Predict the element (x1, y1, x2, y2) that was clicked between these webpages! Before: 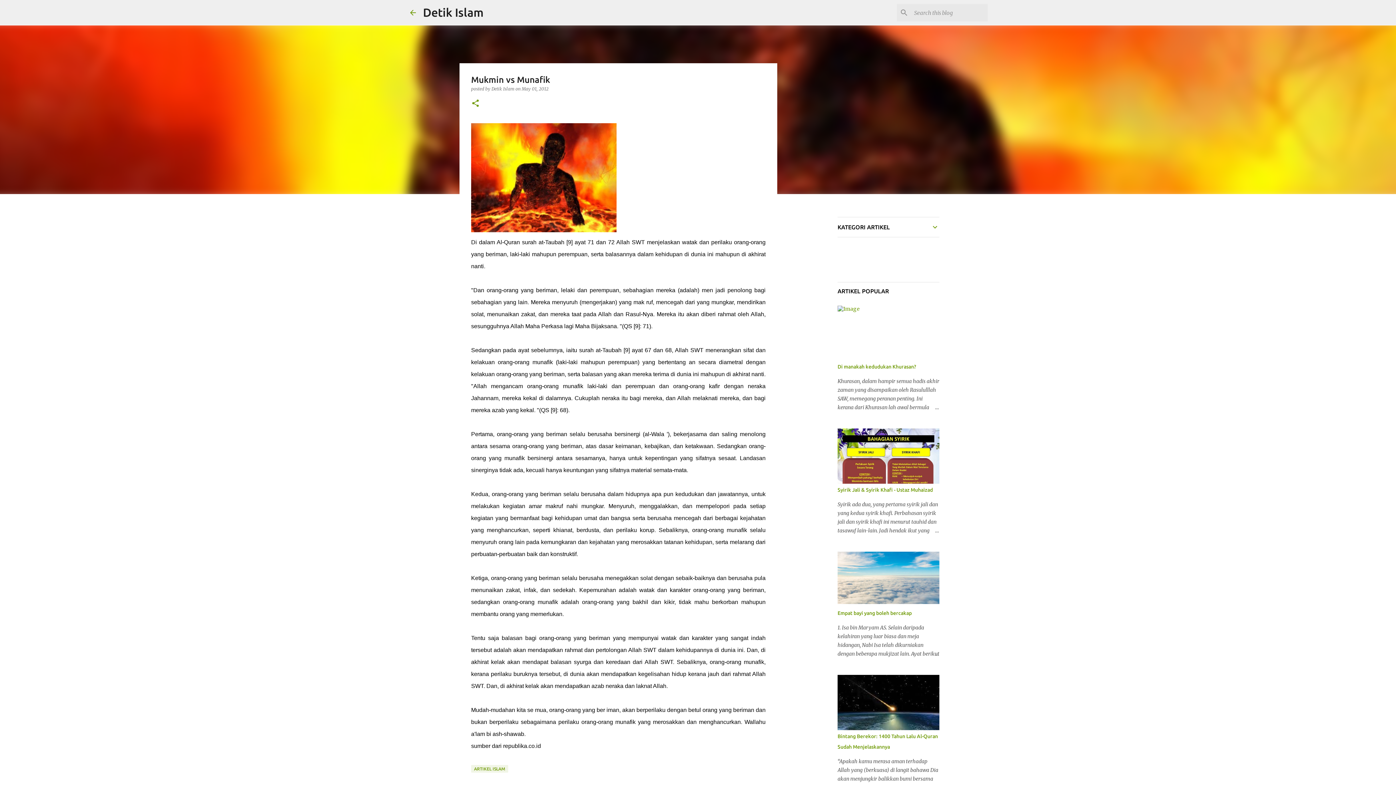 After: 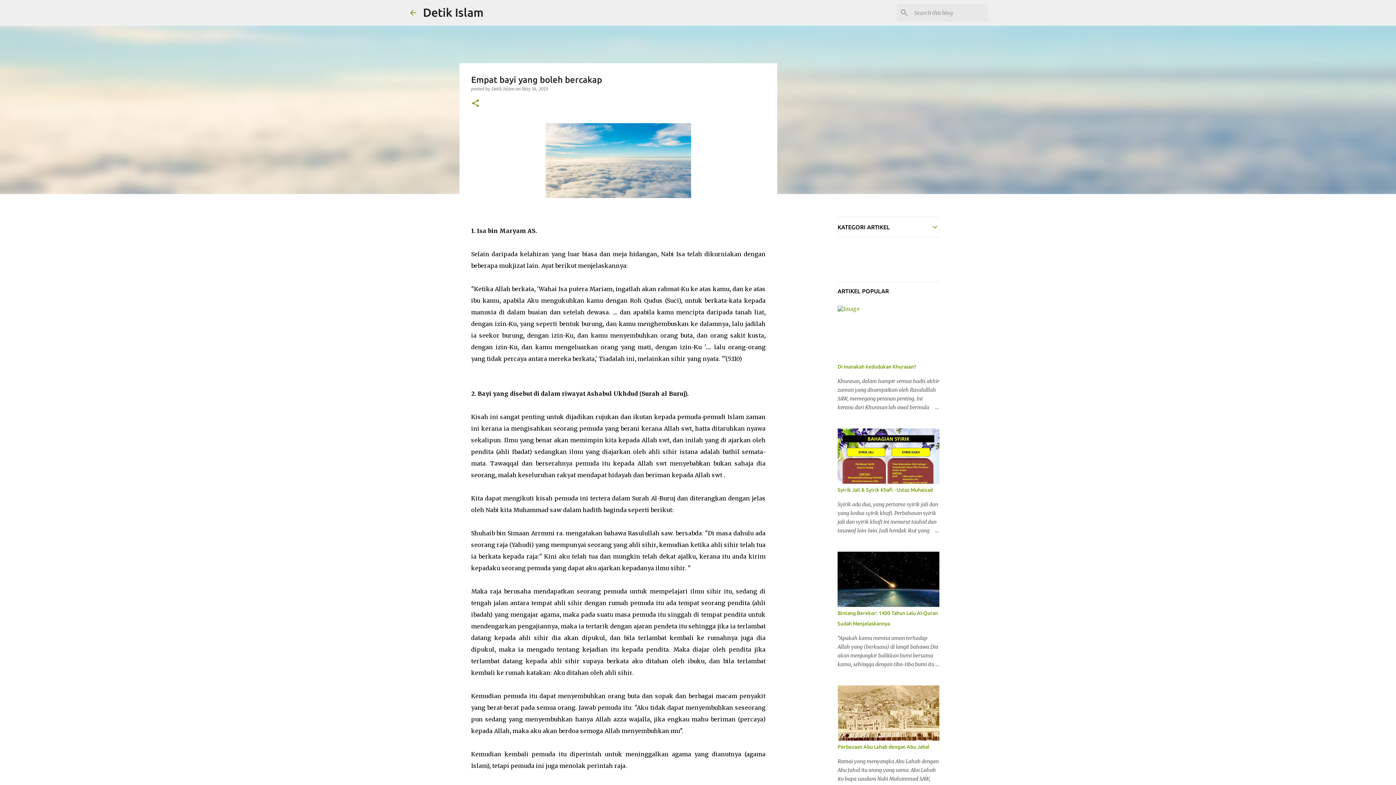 Action: bbox: (837, 610, 912, 616) label: Empat bayi yang boleh bercakap